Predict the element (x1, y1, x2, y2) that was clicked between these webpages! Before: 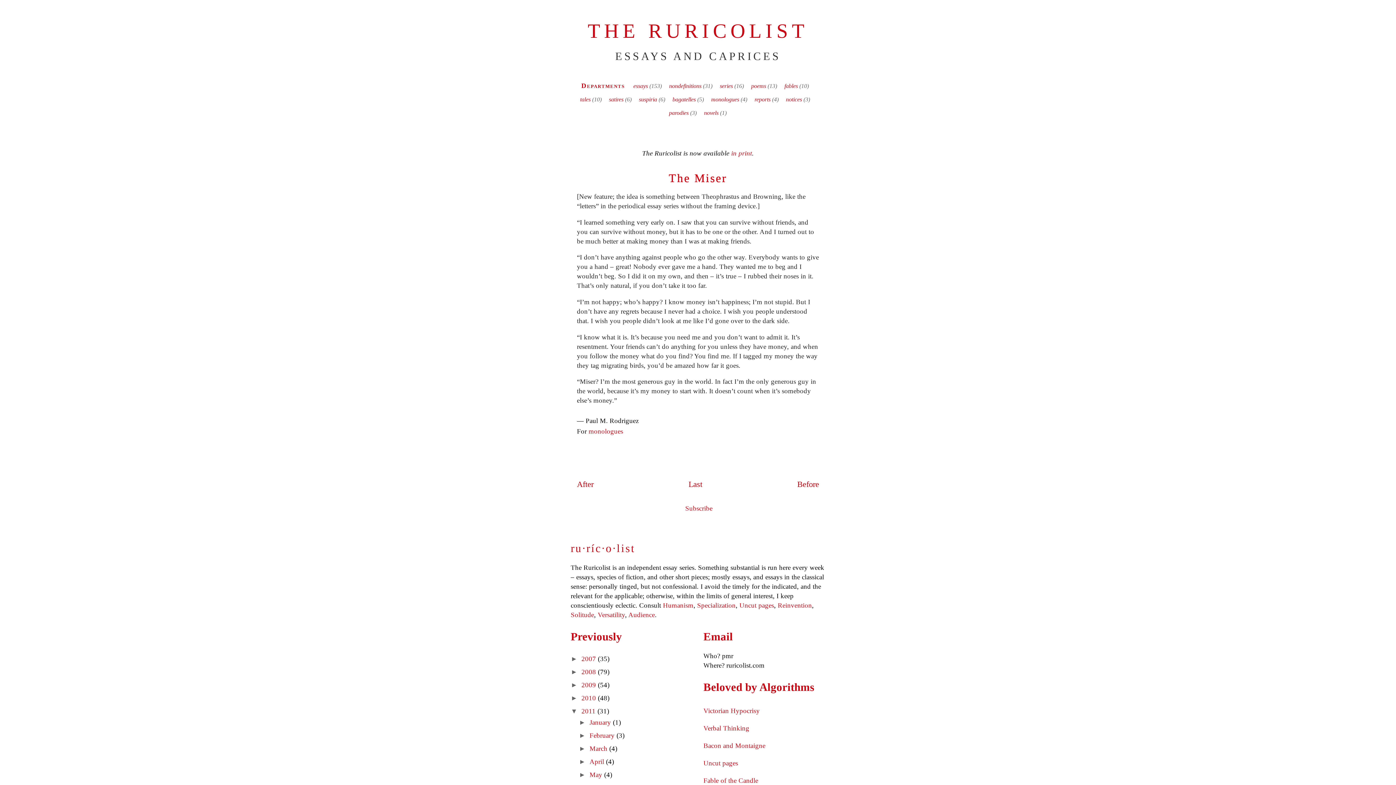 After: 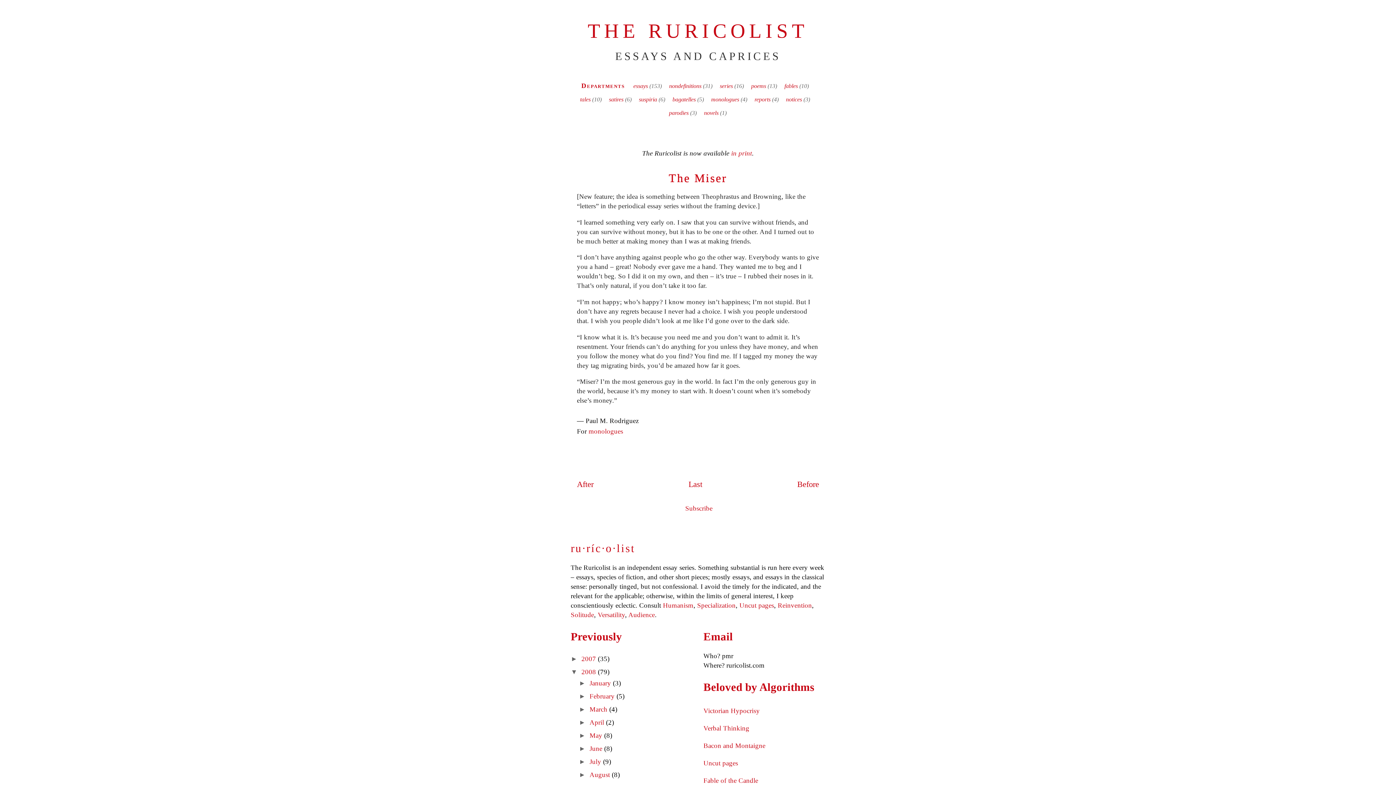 Action: label: ►   bbox: (570, 668, 581, 675)